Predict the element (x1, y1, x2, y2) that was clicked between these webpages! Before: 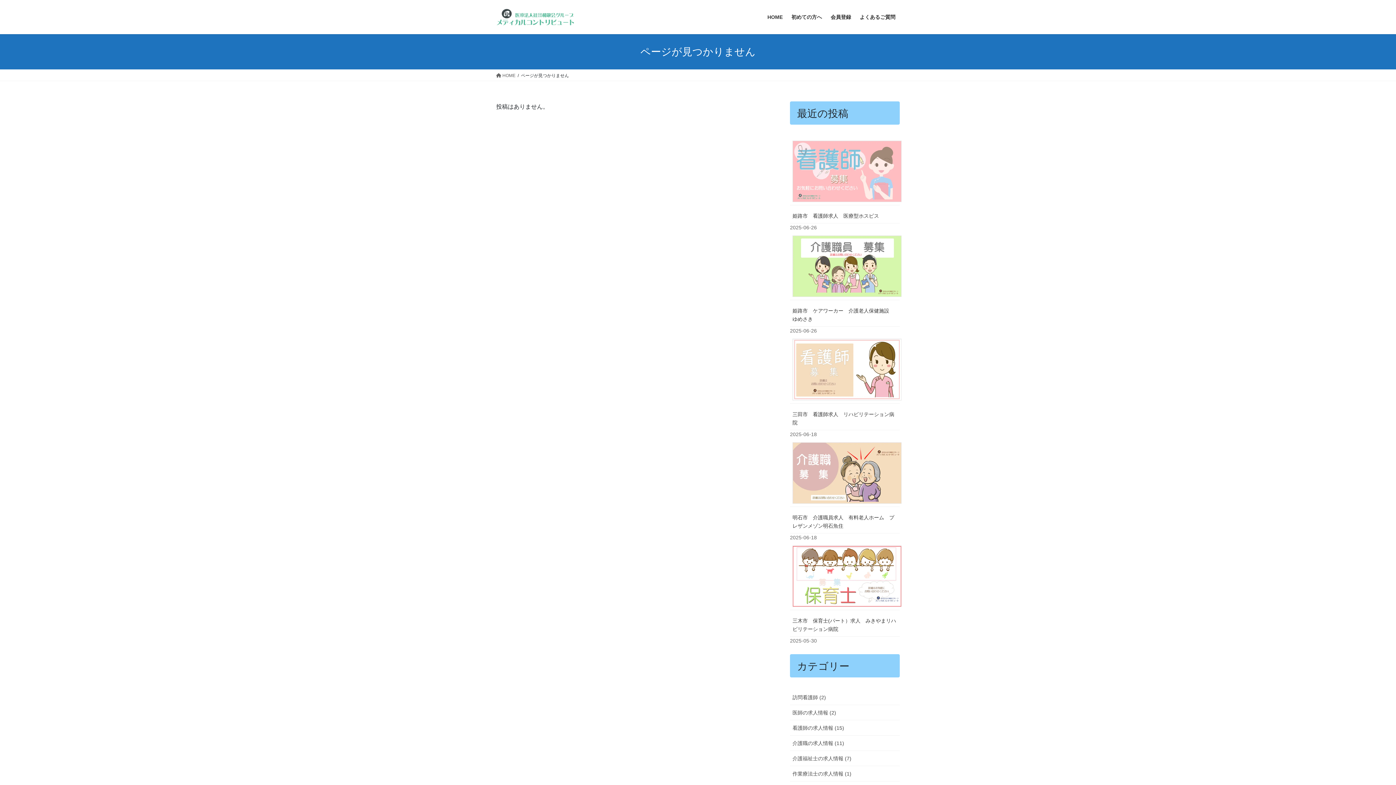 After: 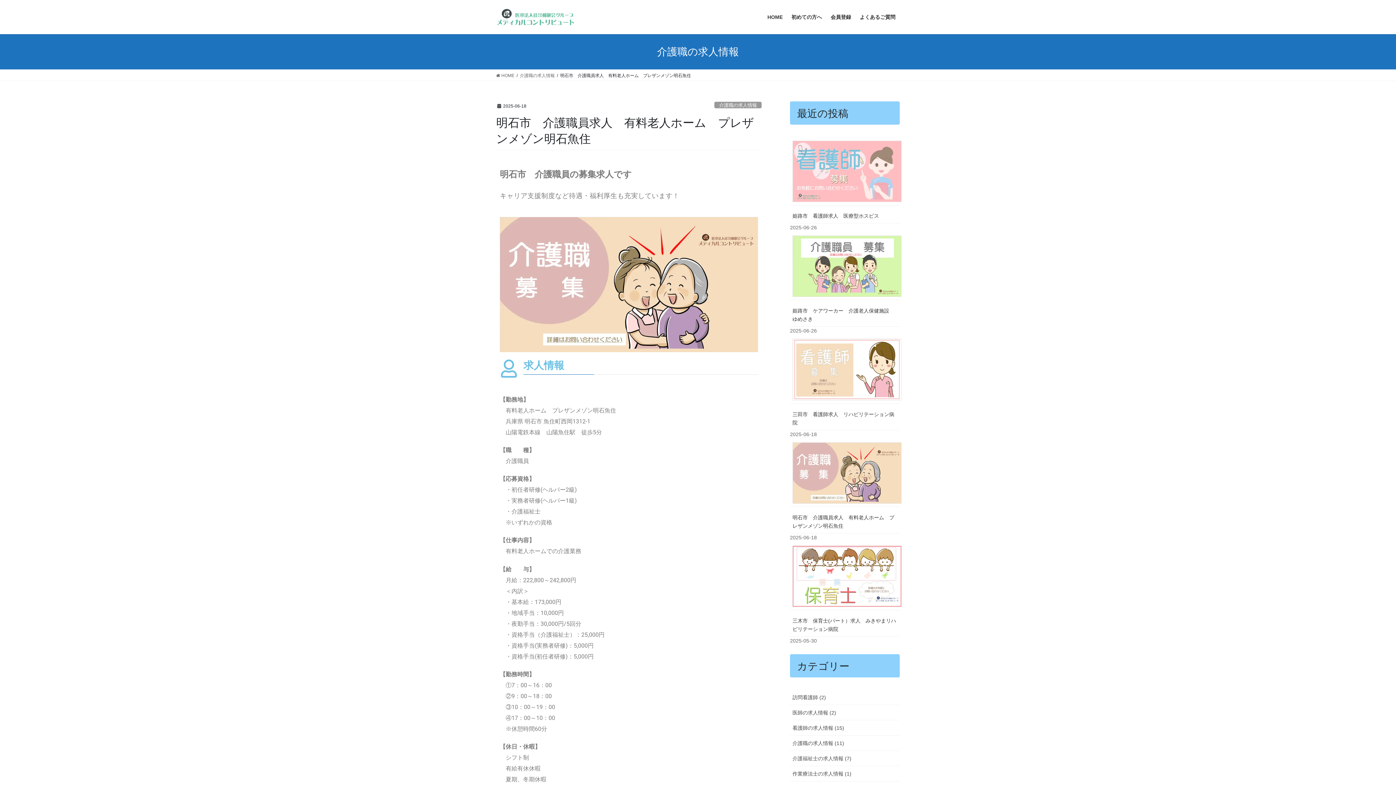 Action: bbox: (790, 510, 900, 533) label: 明石市　介護職員求人　有料老人ホーム　プレザンメゾン明石魚住